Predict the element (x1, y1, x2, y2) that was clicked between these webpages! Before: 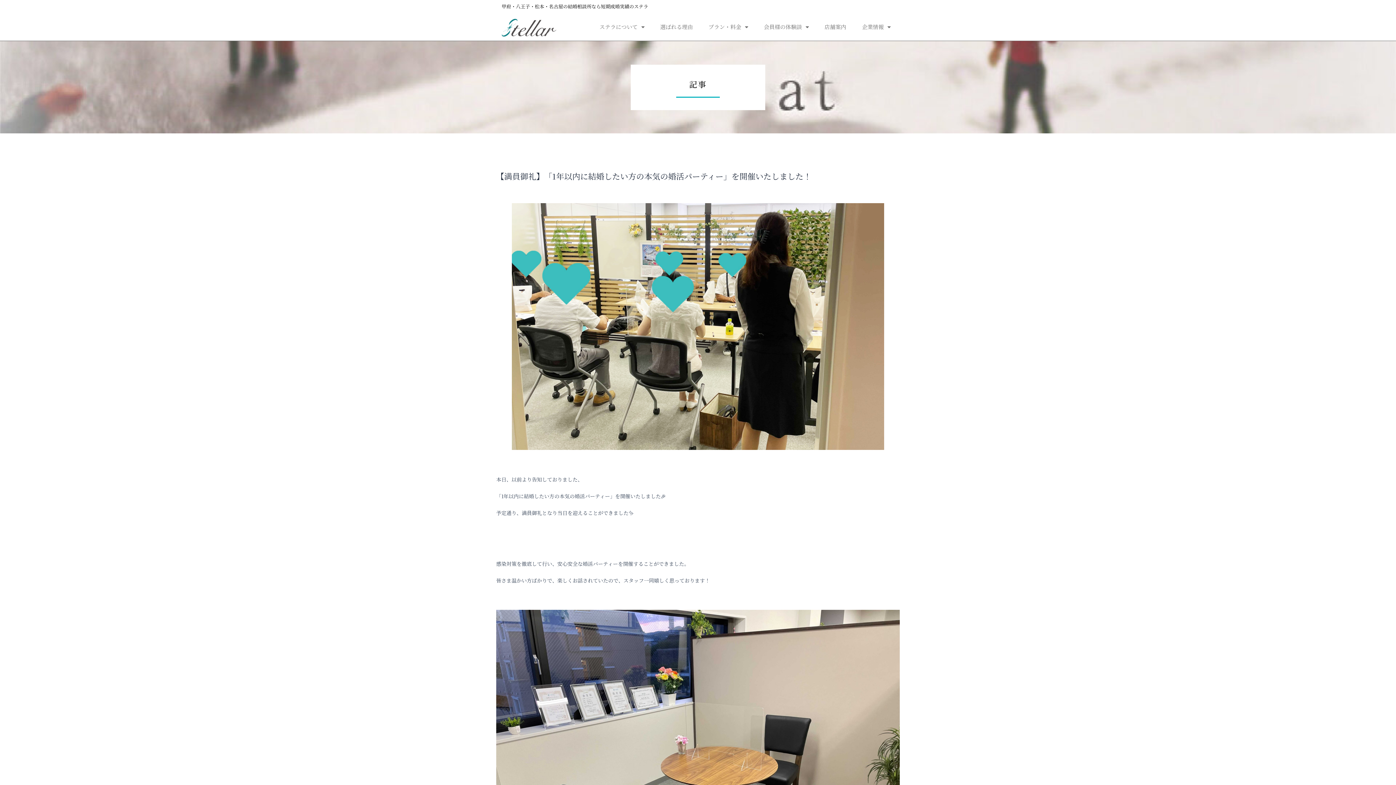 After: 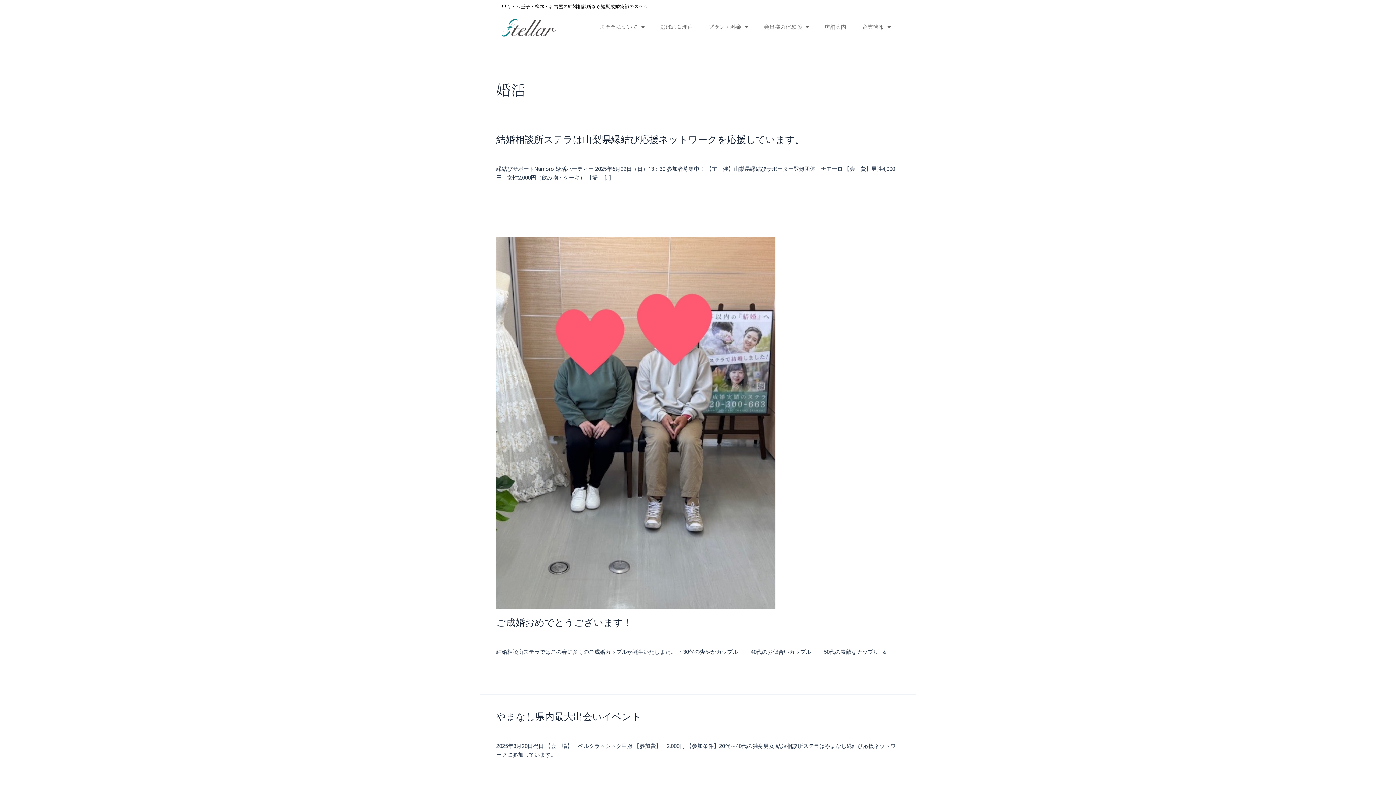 Action: bbox: (534, 185, 545, 191) label: 婚活